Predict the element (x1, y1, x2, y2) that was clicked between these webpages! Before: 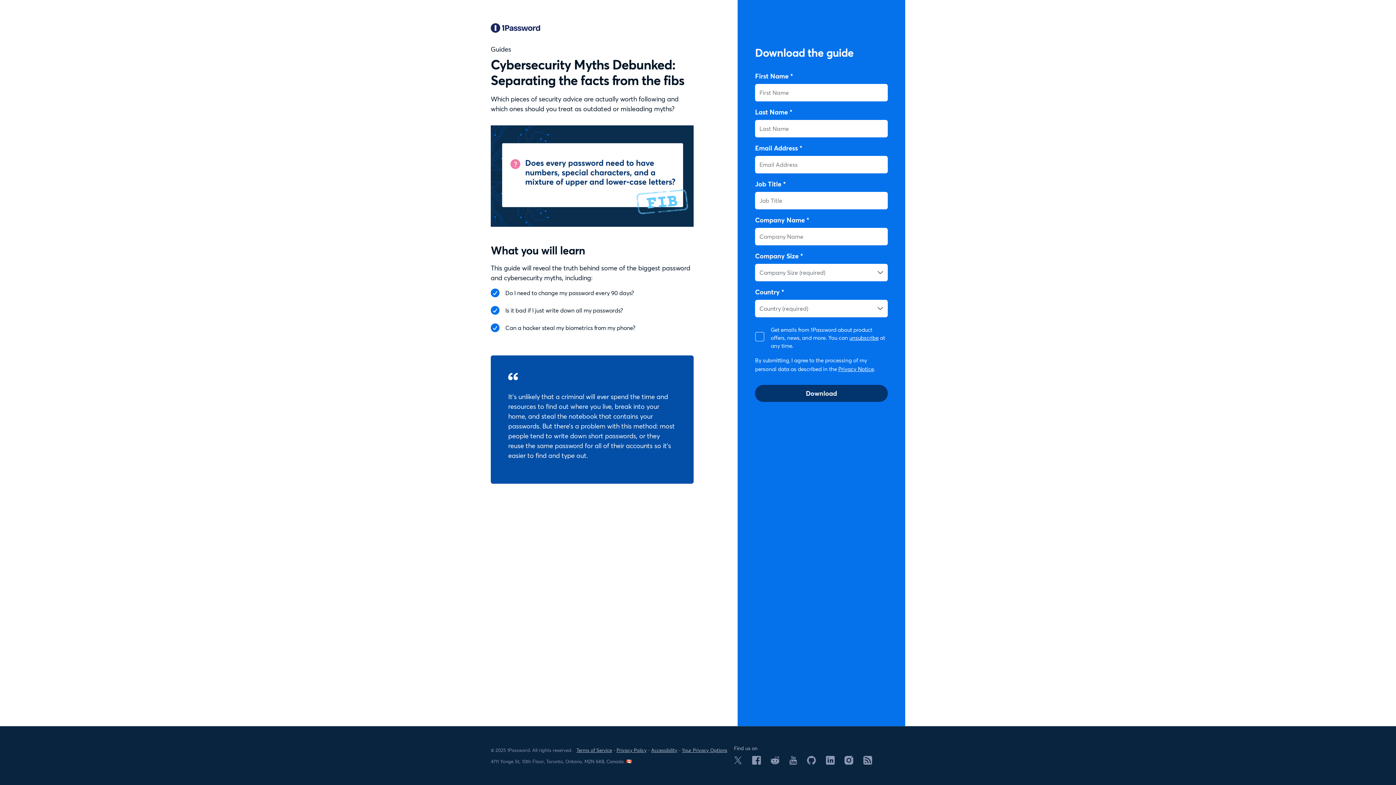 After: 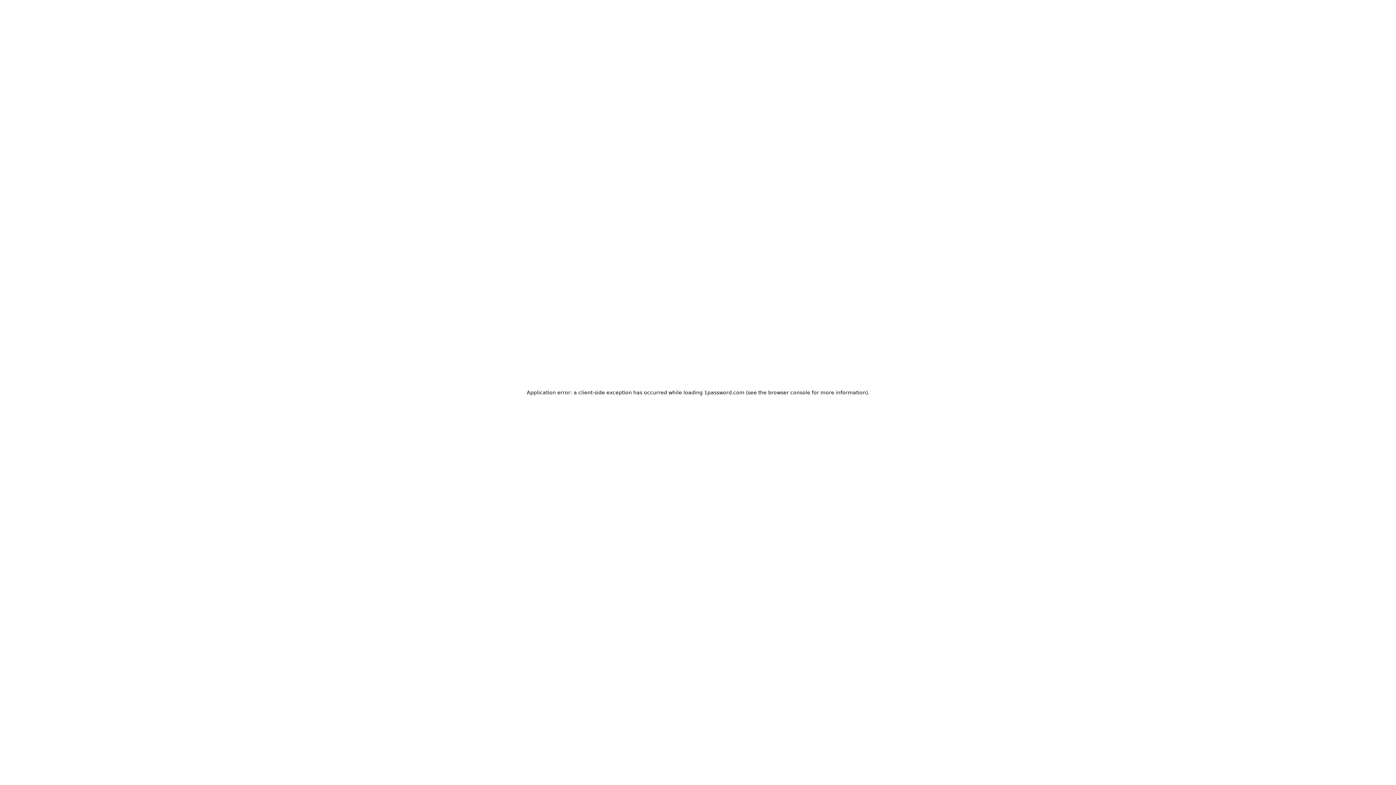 Action: bbox: (651, 747, 677, 753) label: Accessibility